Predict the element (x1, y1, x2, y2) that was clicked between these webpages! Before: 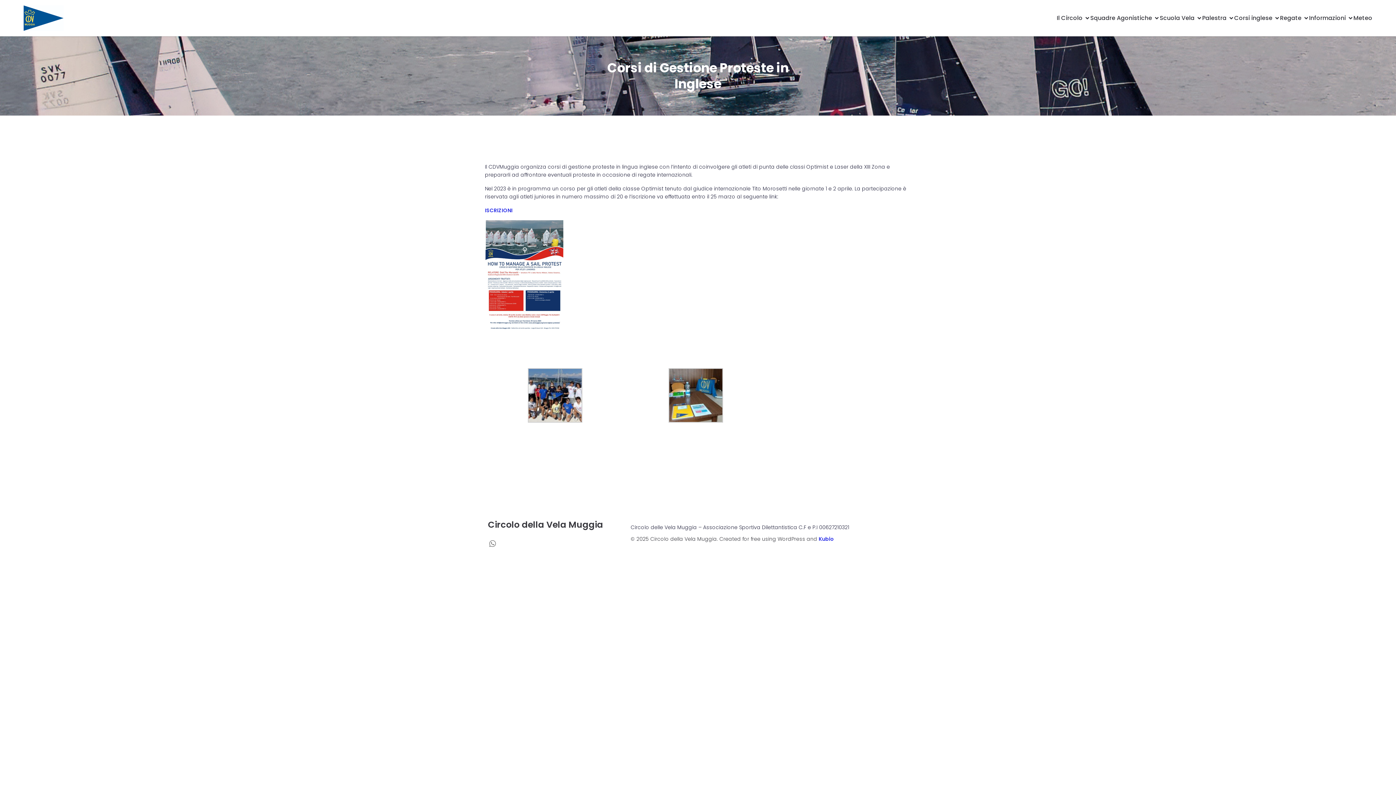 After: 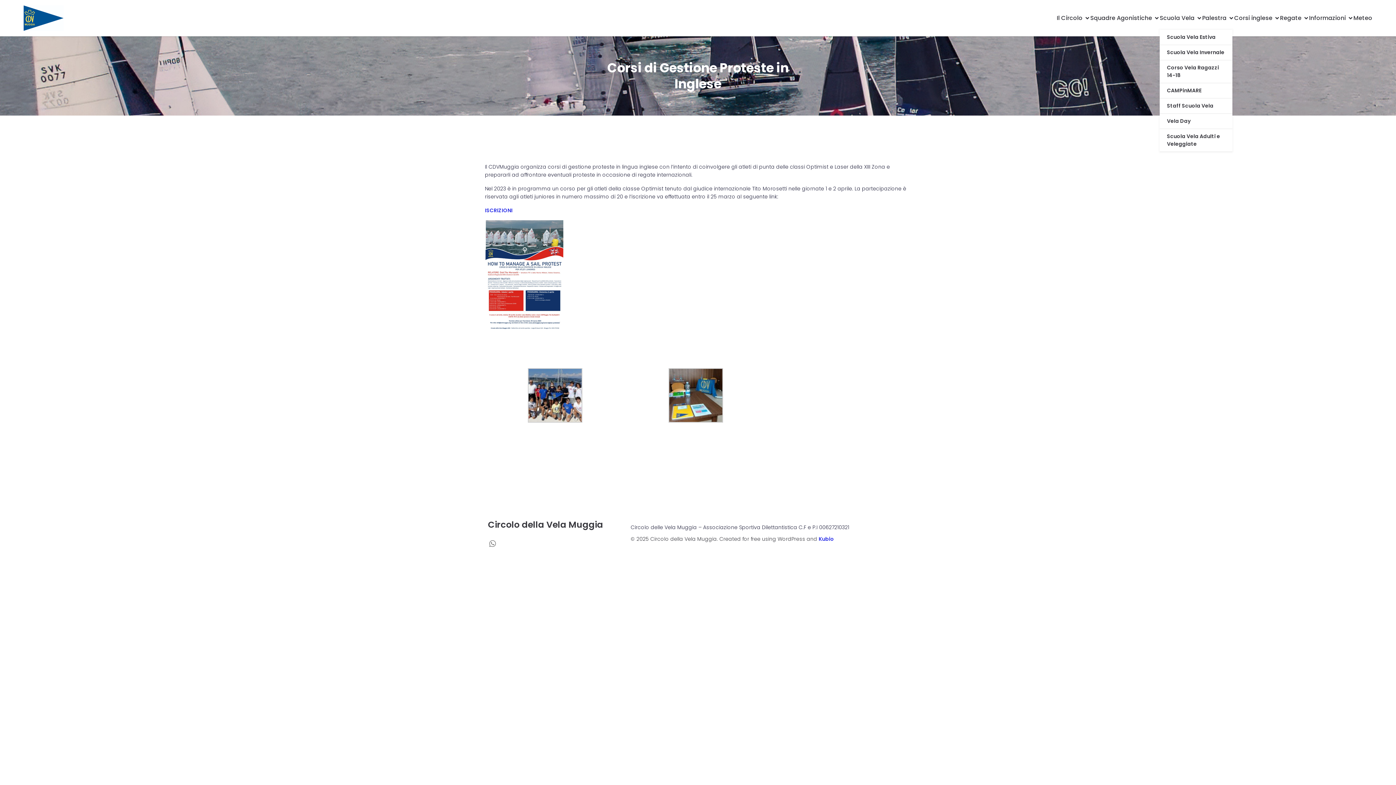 Action: bbox: (1160, 10, 1202, 26) label: Scuola Vela